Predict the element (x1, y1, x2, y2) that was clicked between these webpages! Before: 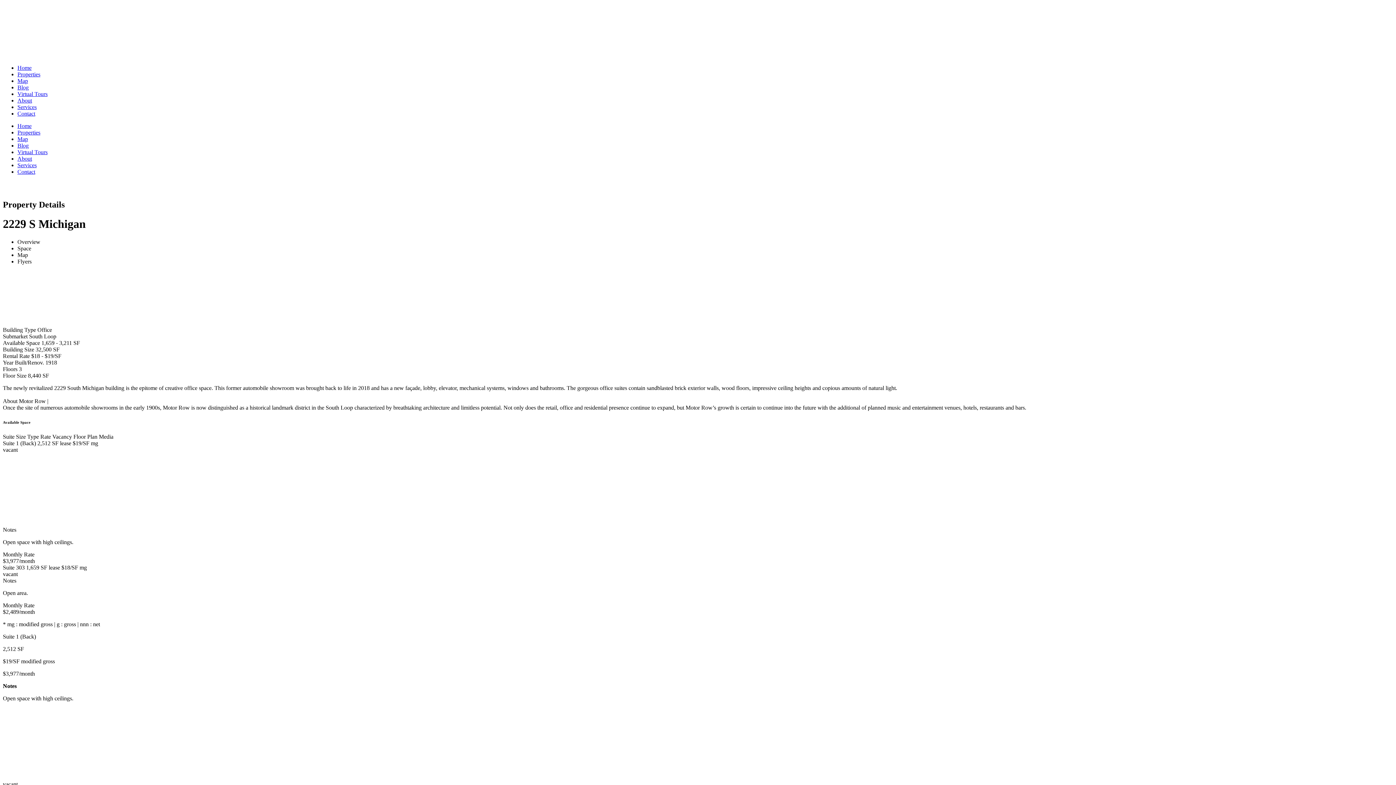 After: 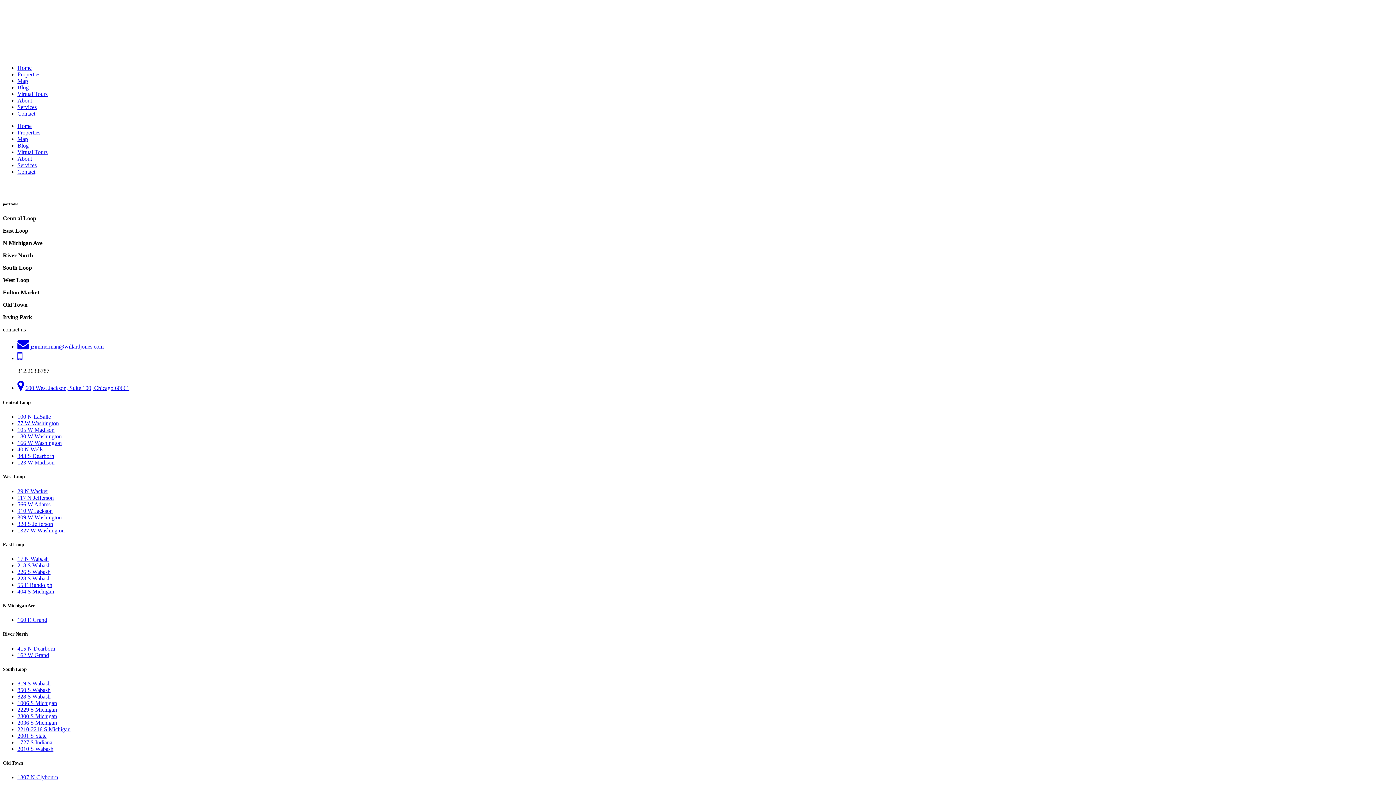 Action: bbox: (17, 136, 28, 142) label: Map